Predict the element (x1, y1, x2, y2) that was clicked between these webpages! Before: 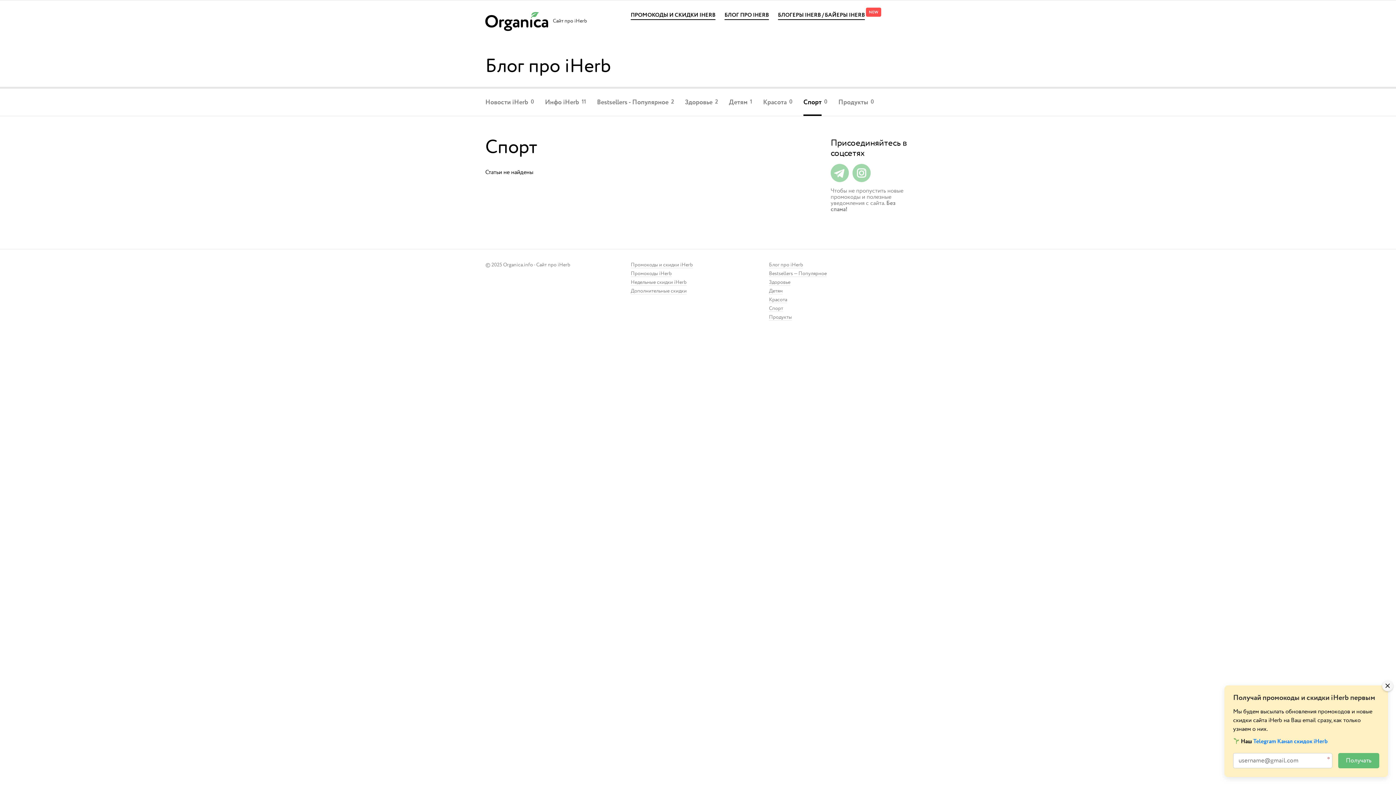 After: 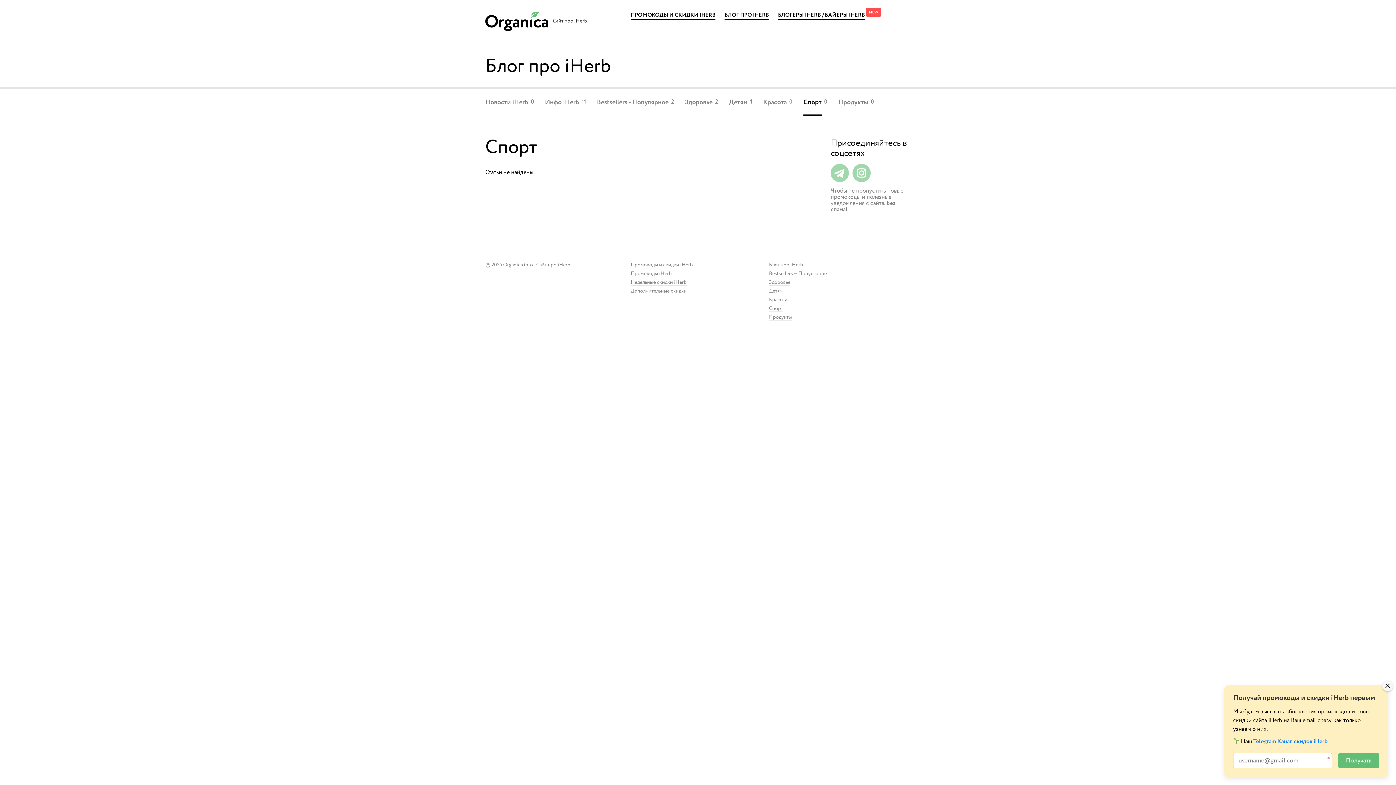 Action: bbox: (769, 305, 783, 312) label: Спорт